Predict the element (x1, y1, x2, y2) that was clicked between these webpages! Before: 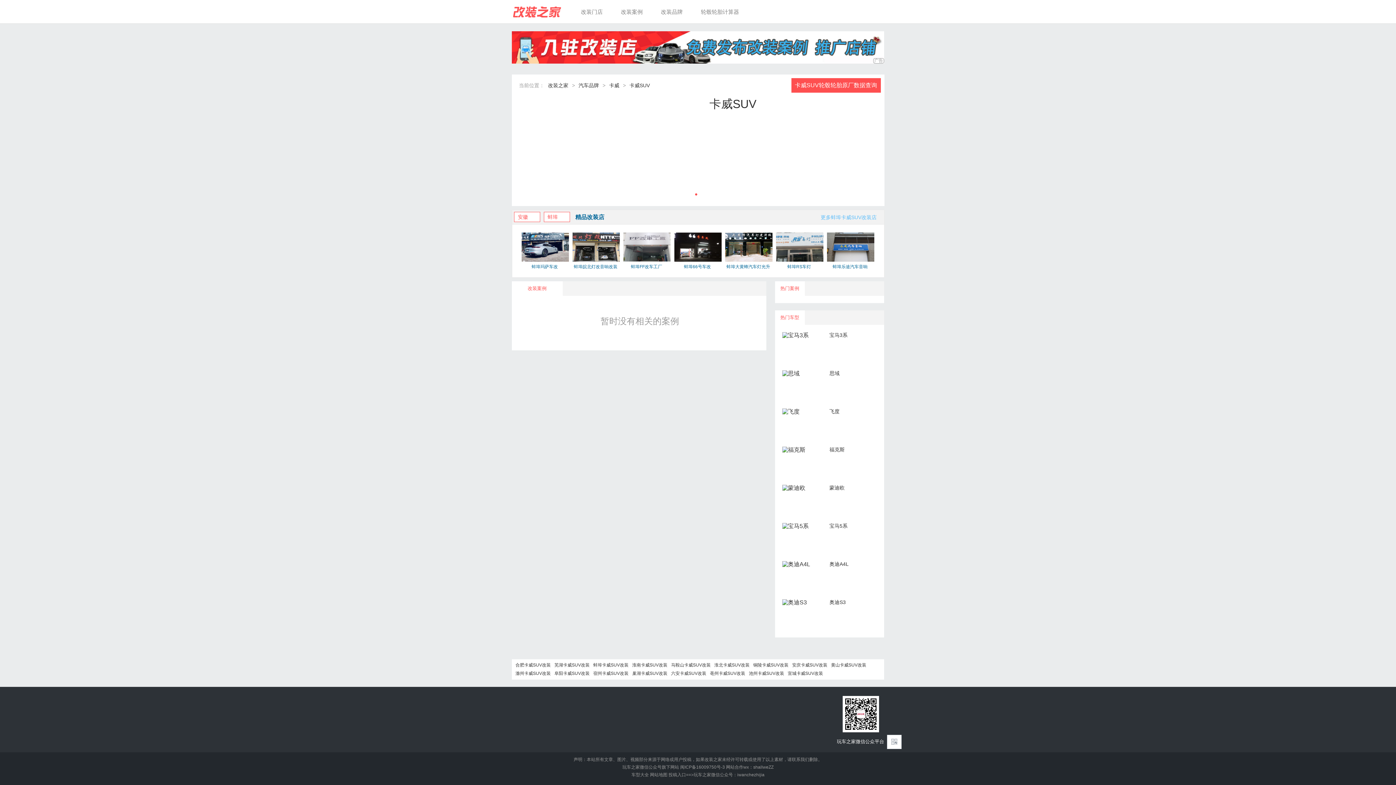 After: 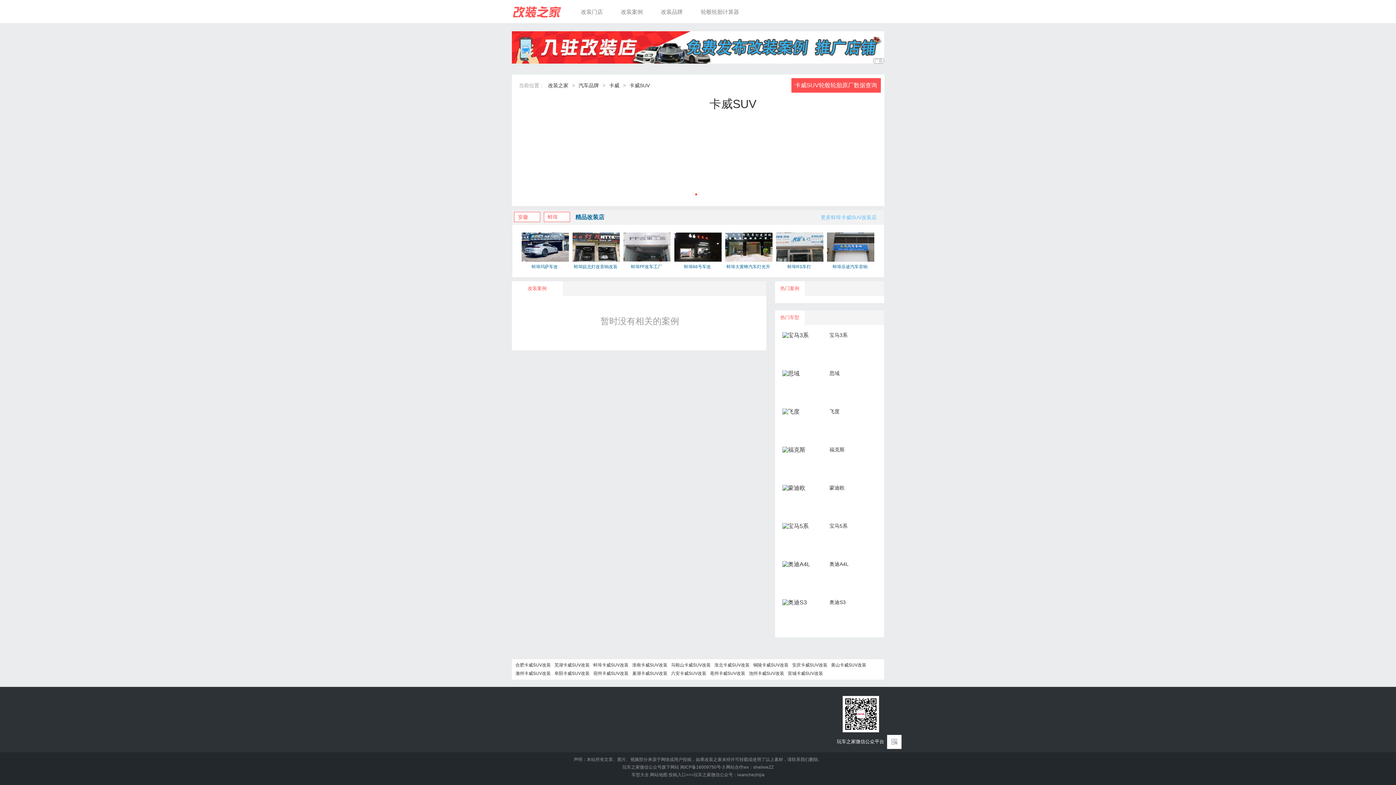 Action: bbox: (725, 257, 772, 262)